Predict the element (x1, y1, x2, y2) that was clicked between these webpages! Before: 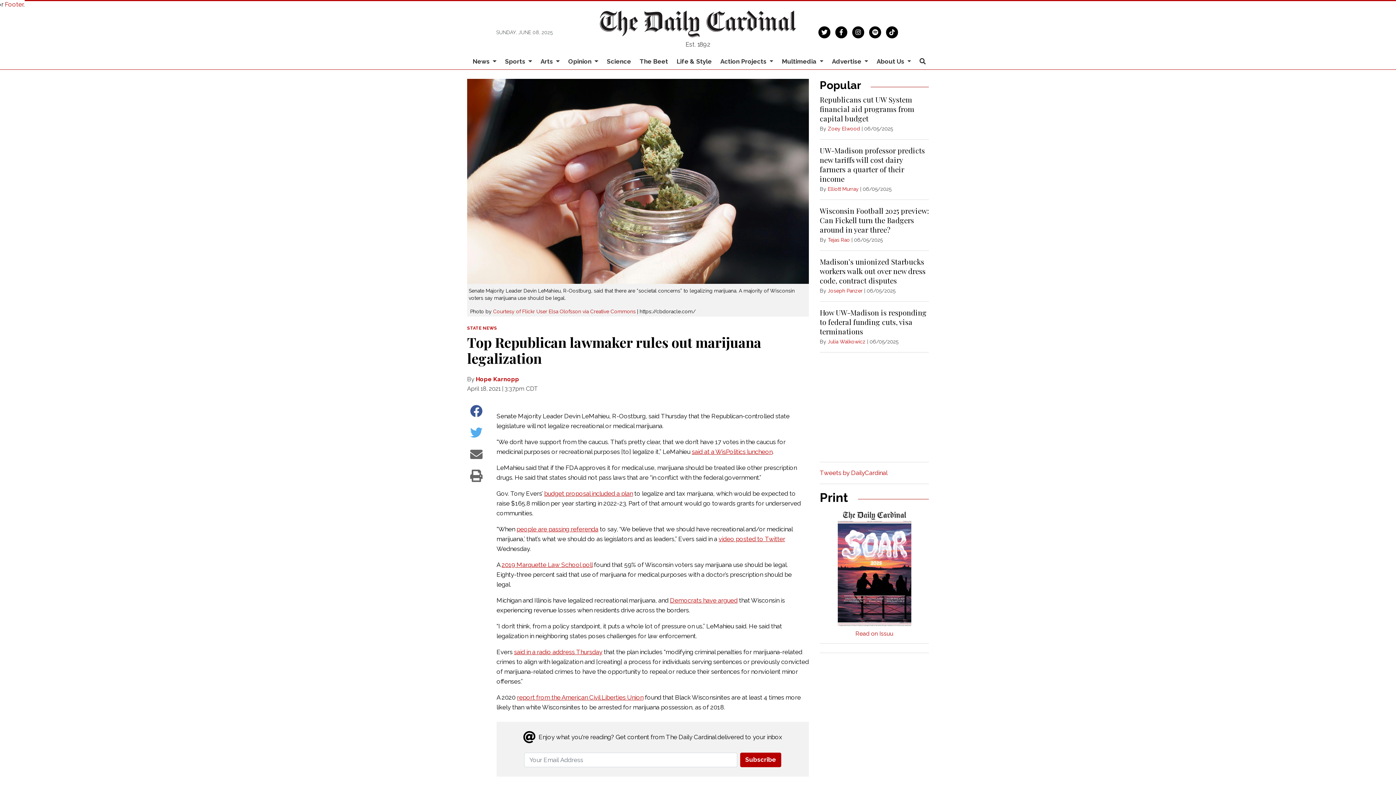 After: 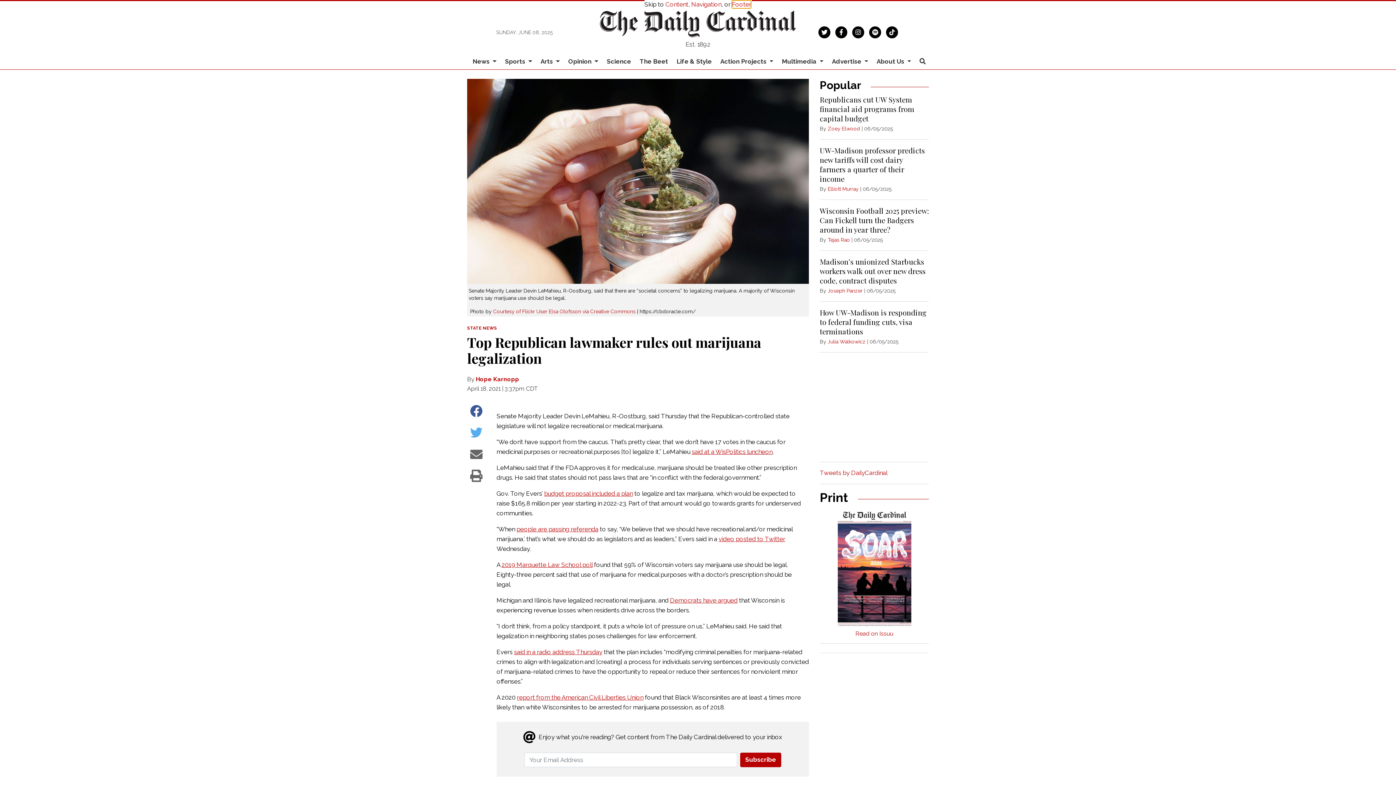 Action: bbox: (4, 0, 23, 8) label: Footer